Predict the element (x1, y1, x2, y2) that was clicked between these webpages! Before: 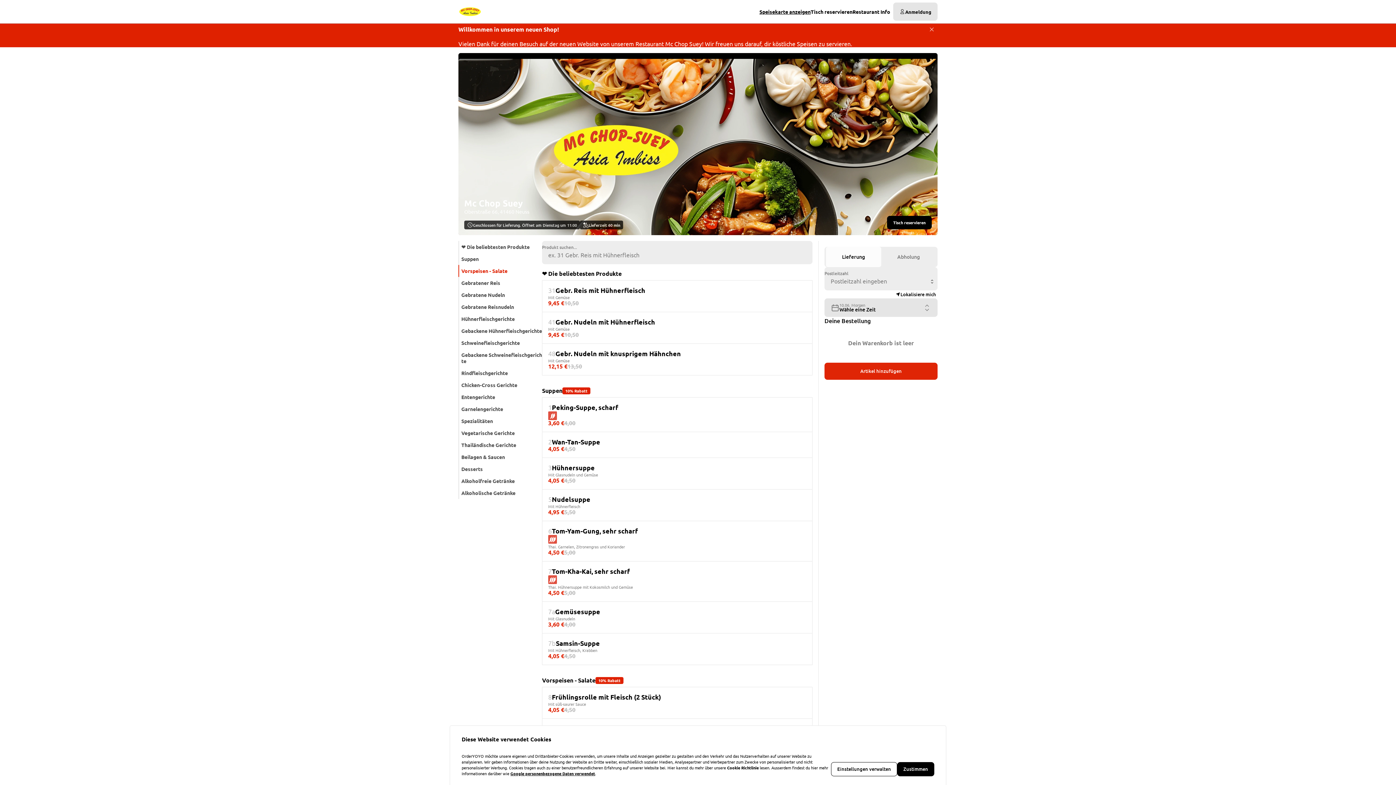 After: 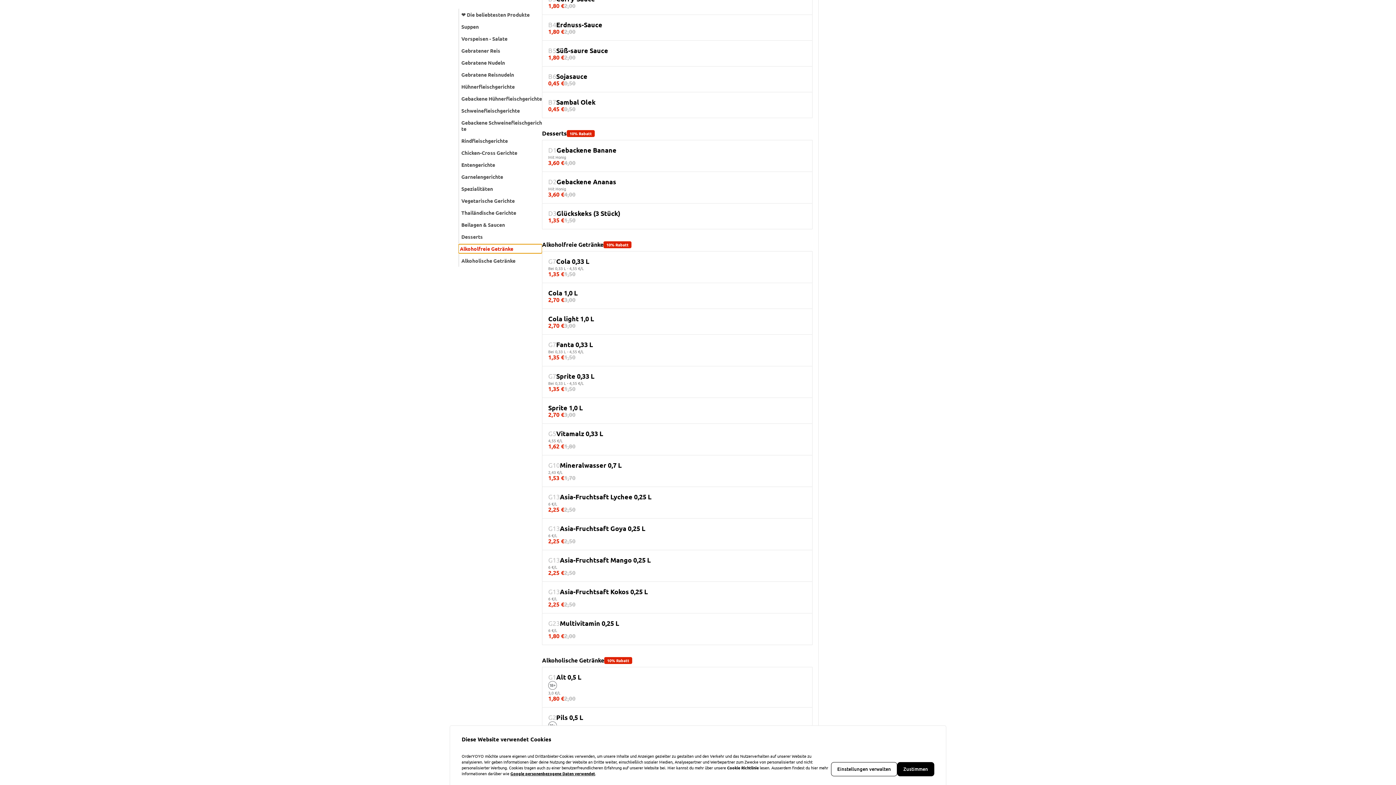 Action: bbox: (460, 476, 543, 485) label: Alkoholfreie Getränke